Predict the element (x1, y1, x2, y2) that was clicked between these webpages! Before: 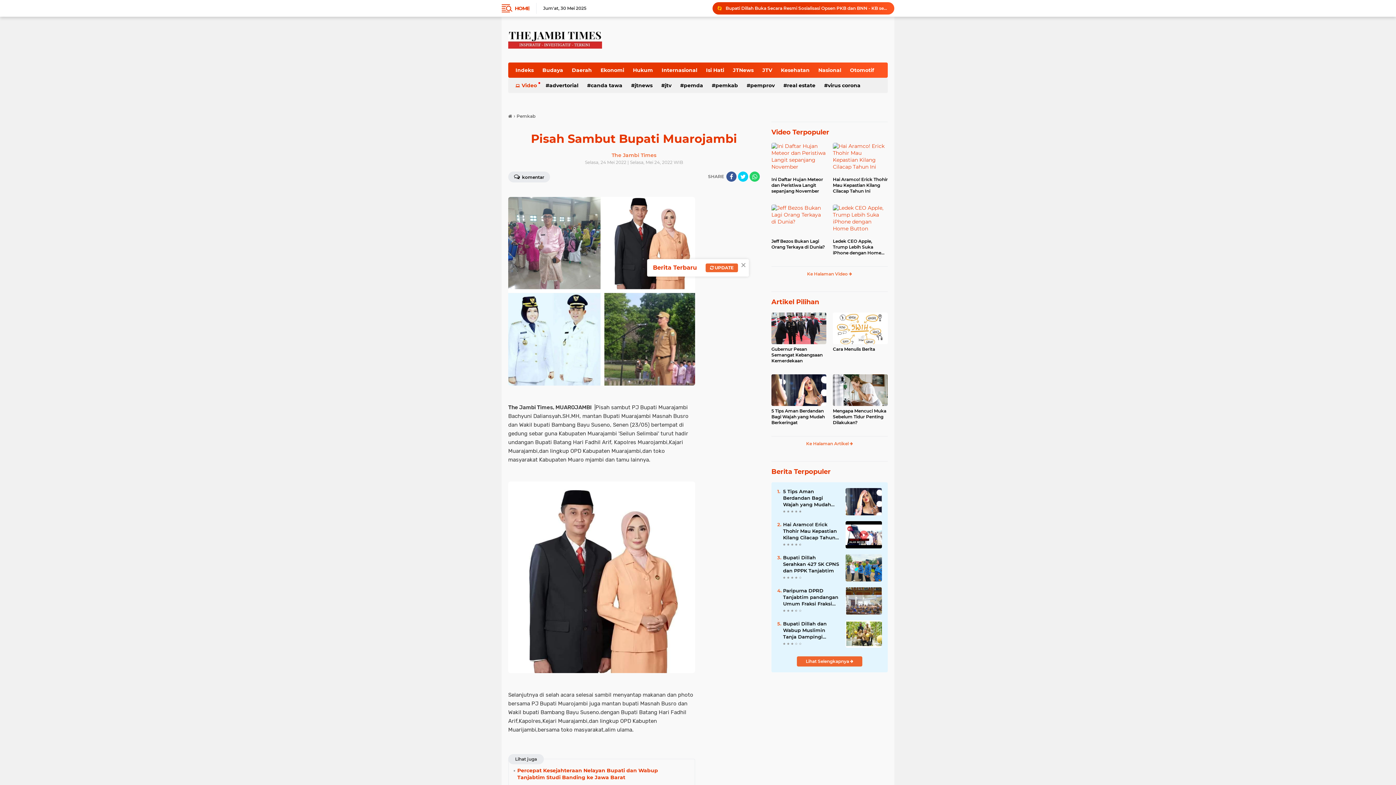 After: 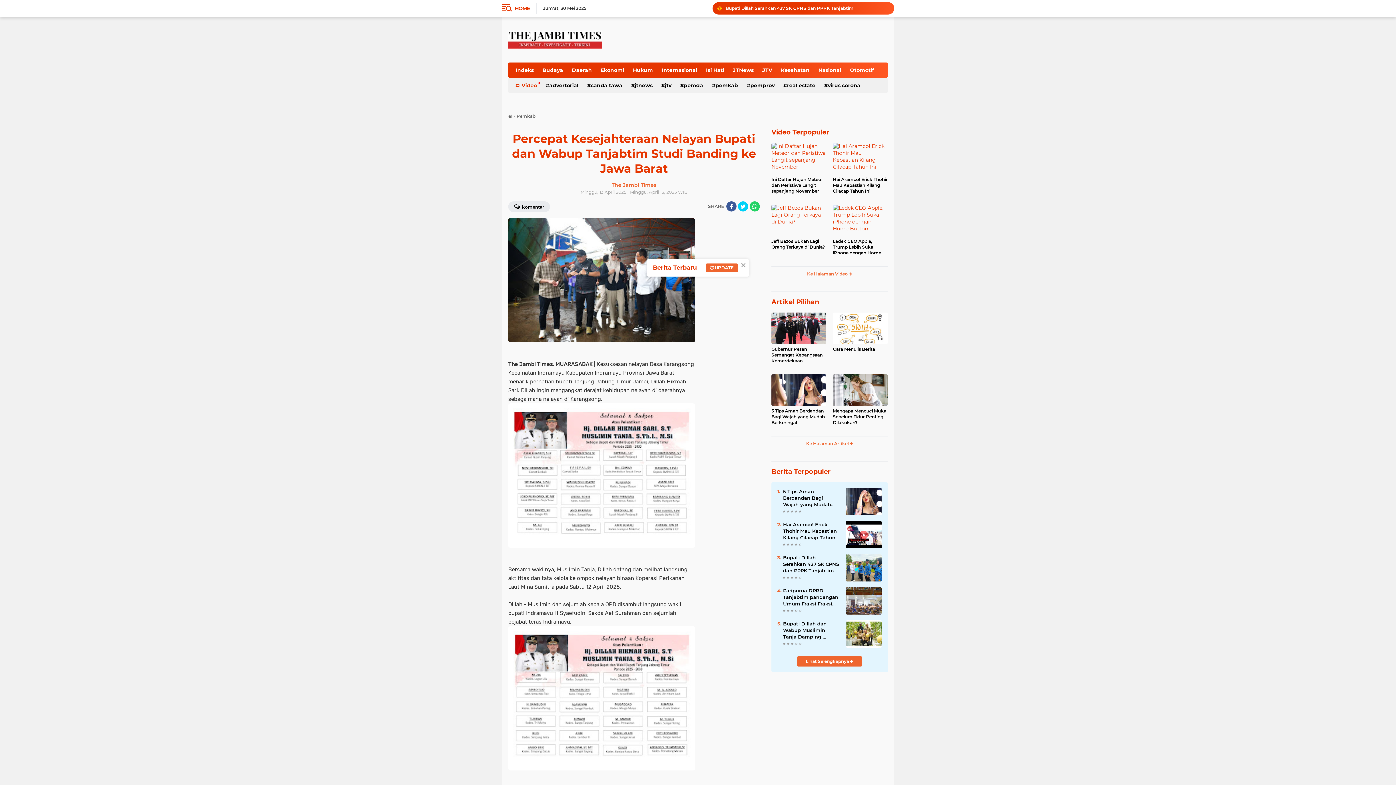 Action: label: Percepat Kesejahteraan Nelayan Bupati dan Wabup Tanjabtim Studi Banding ke Jawa Barat bbox: (517, 767, 686, 781)